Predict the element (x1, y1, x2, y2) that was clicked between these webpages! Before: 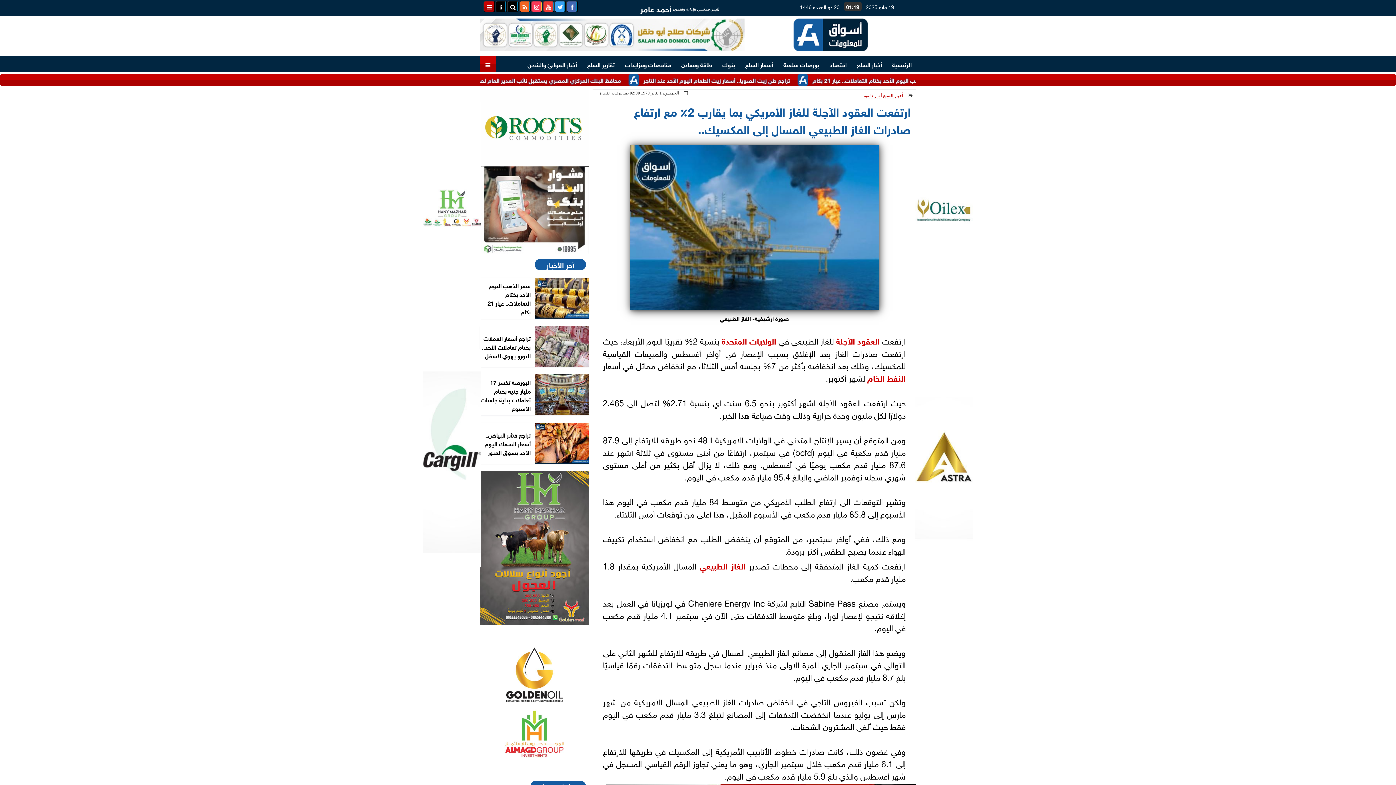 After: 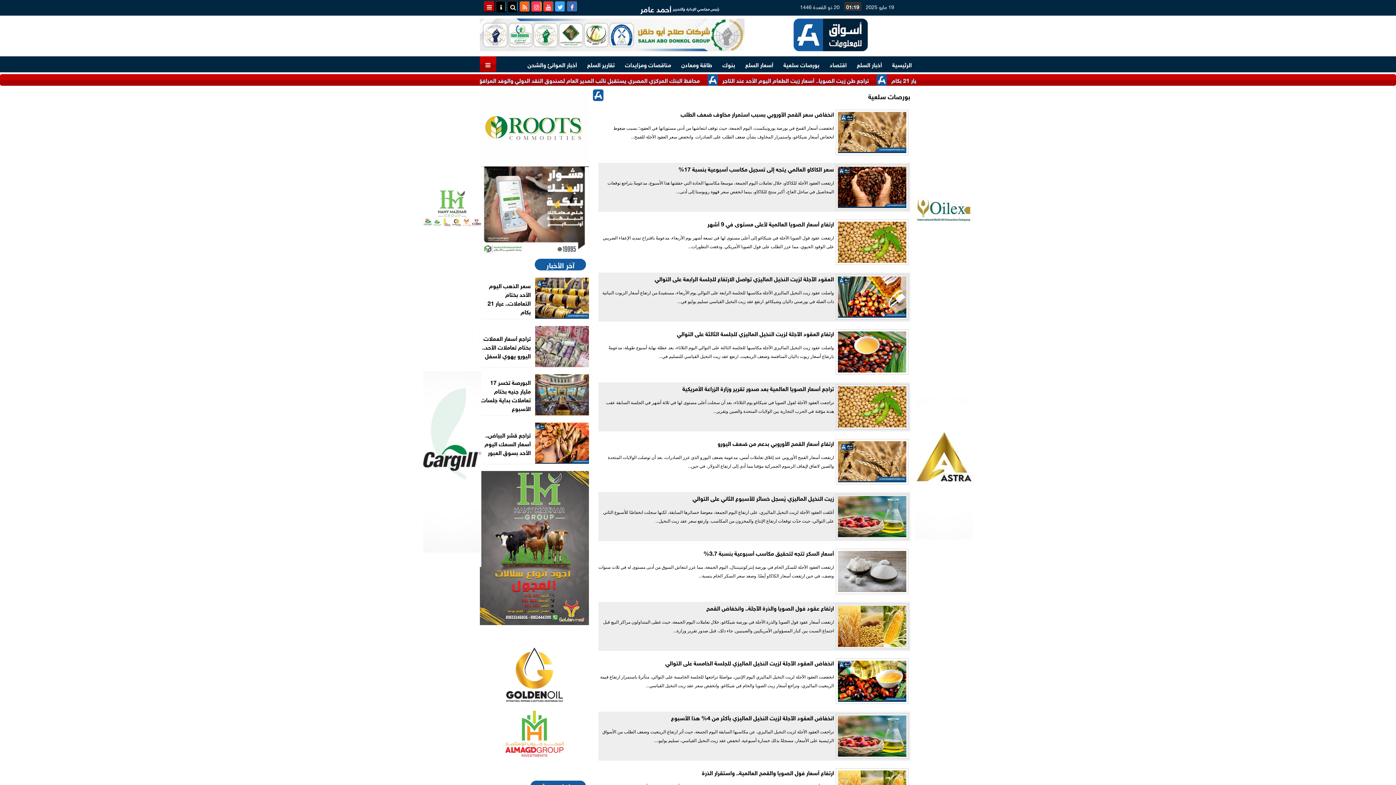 Action: bbox: (779, 56, 824, 72) label: بورصات سلعية